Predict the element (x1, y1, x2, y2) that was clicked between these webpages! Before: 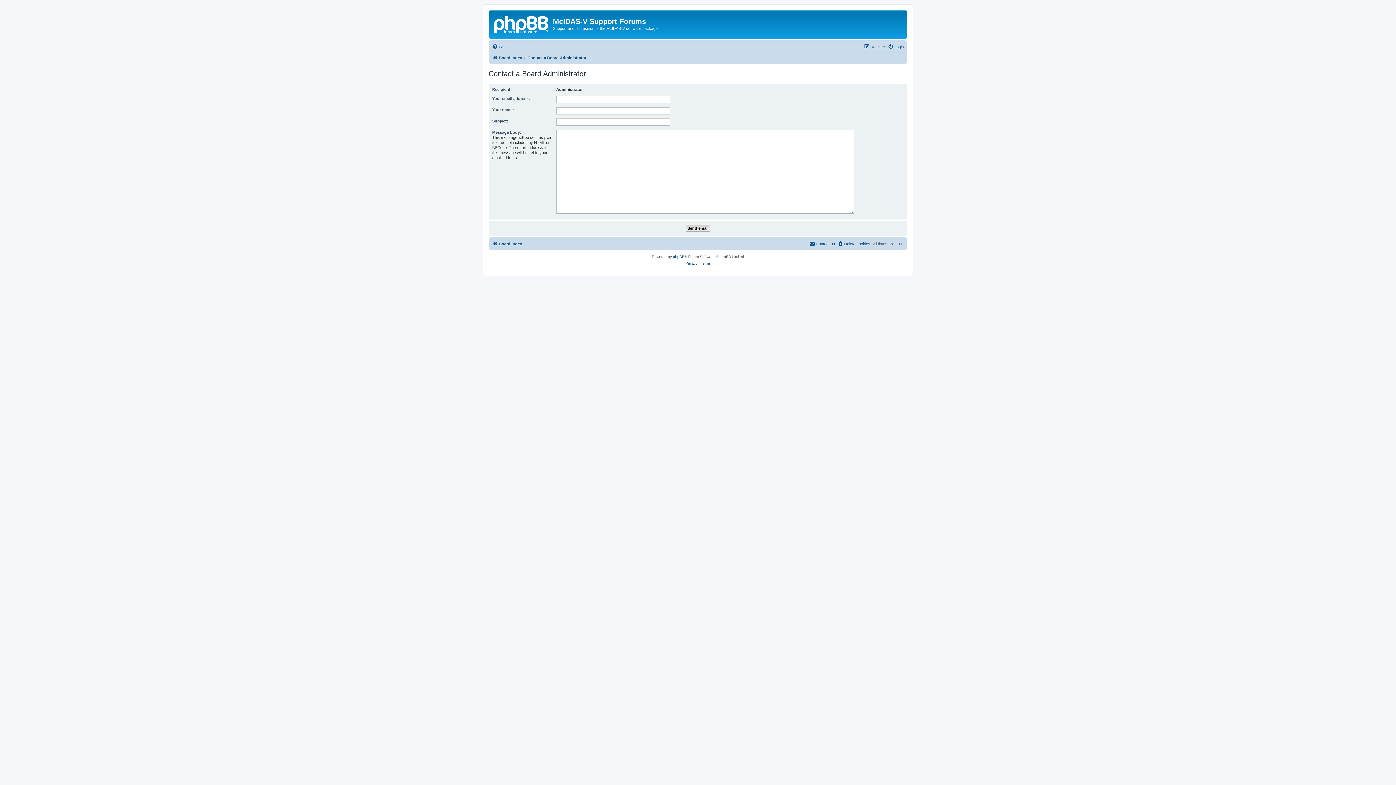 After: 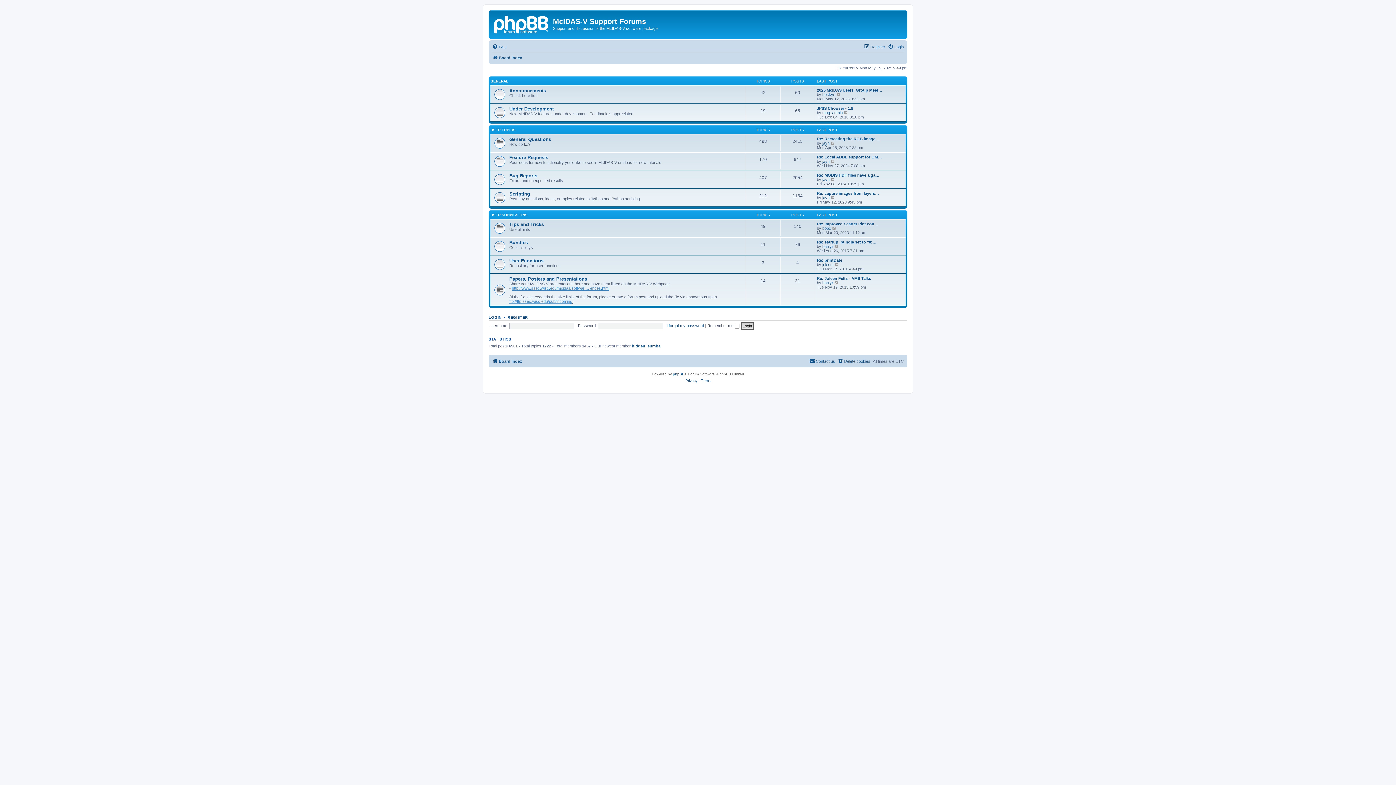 Action: bbox: (490, 12, 553, 35)